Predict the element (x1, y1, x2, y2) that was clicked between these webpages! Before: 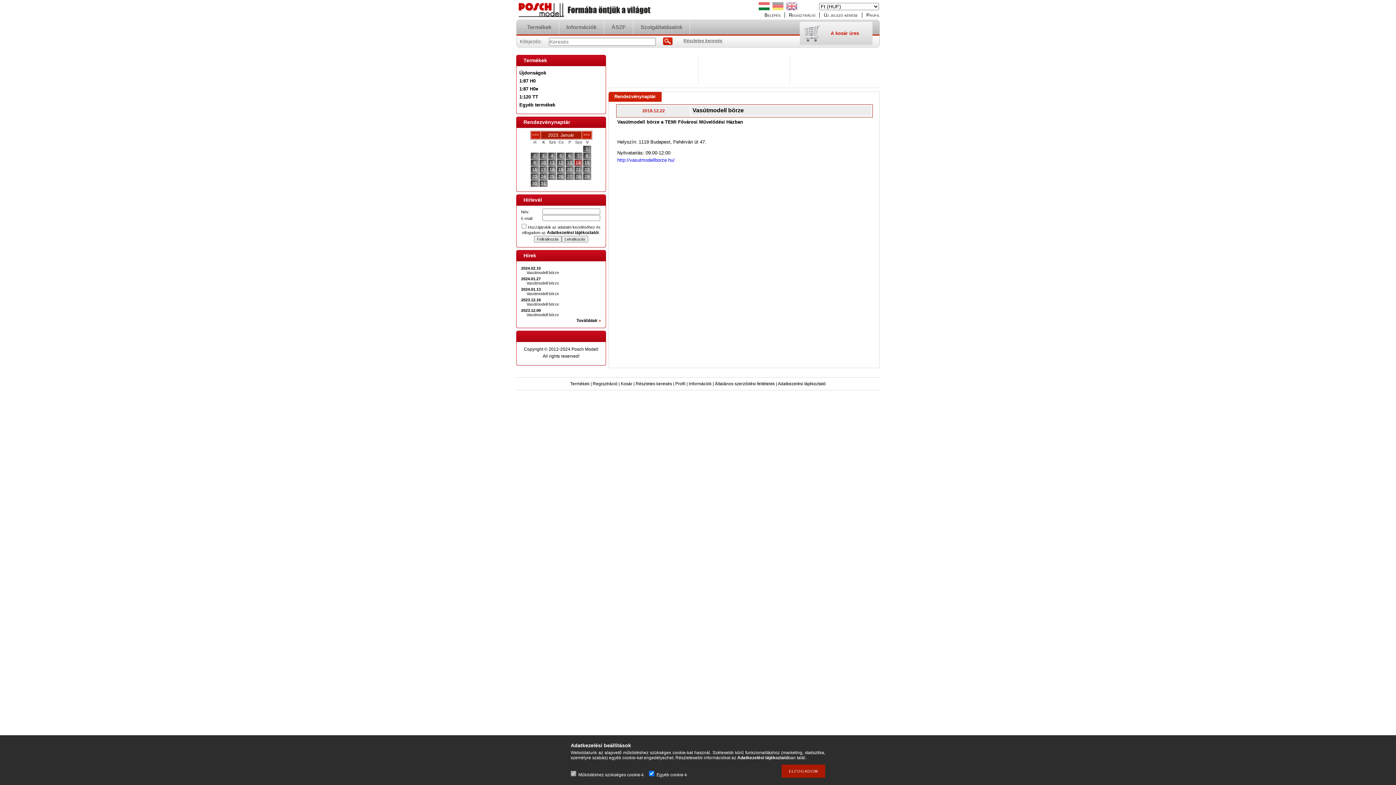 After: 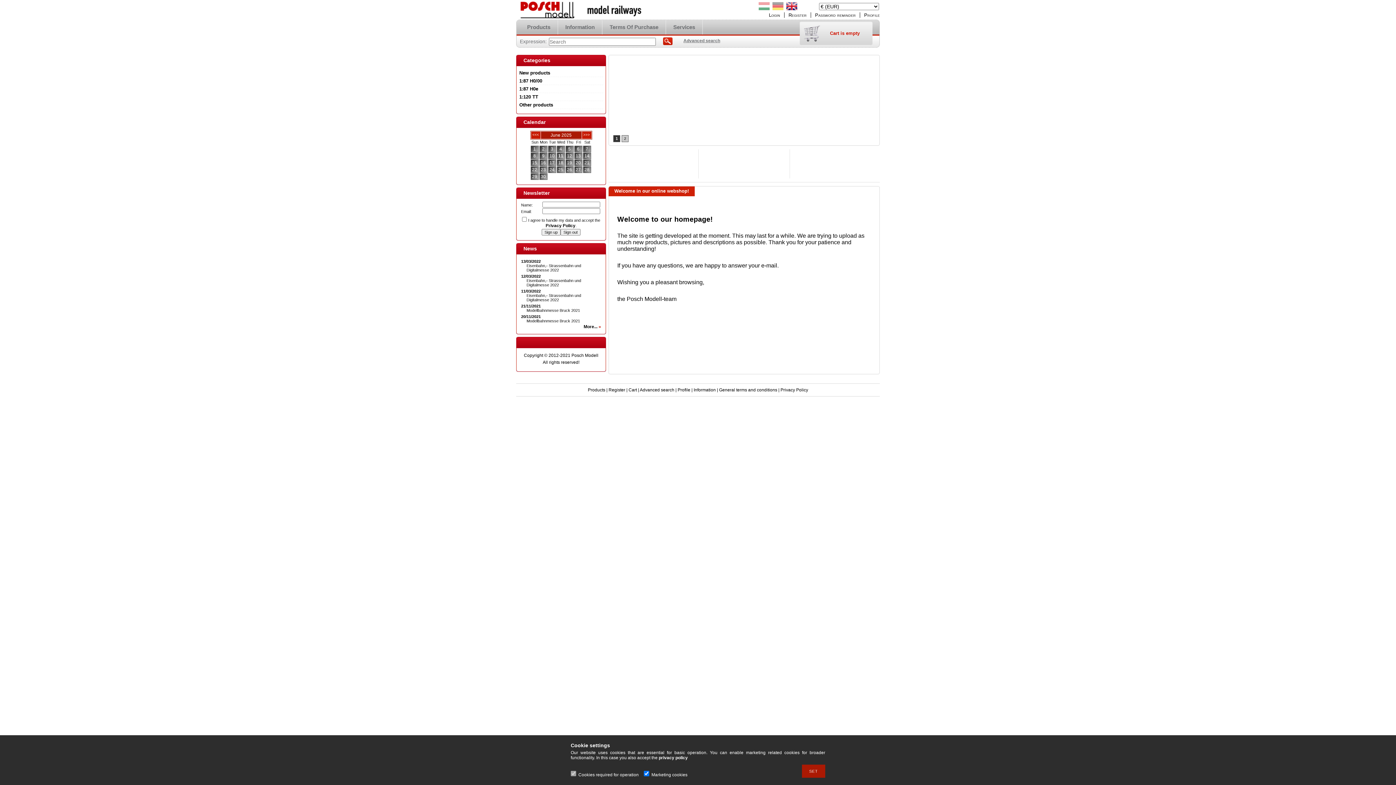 Action: bbox: (785, 7, 798, 12)